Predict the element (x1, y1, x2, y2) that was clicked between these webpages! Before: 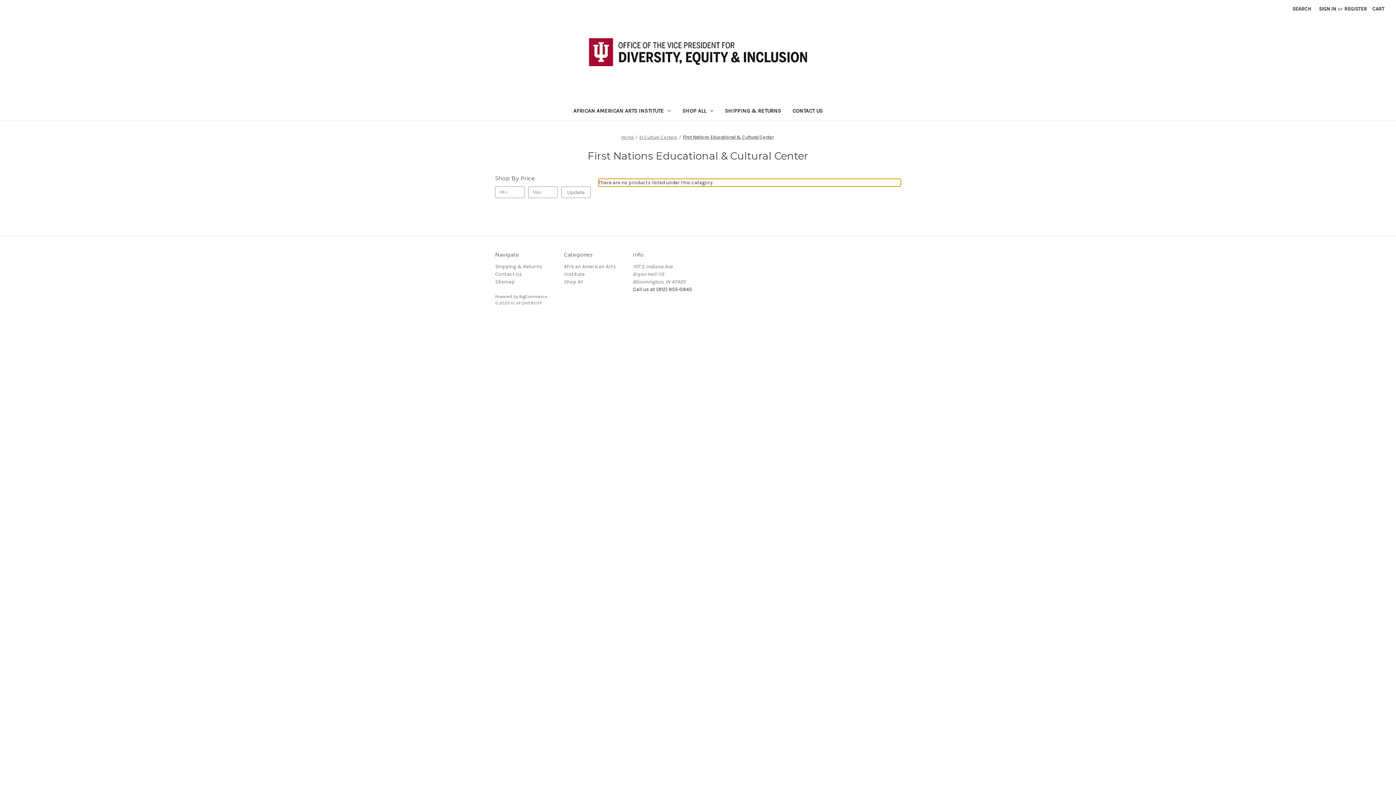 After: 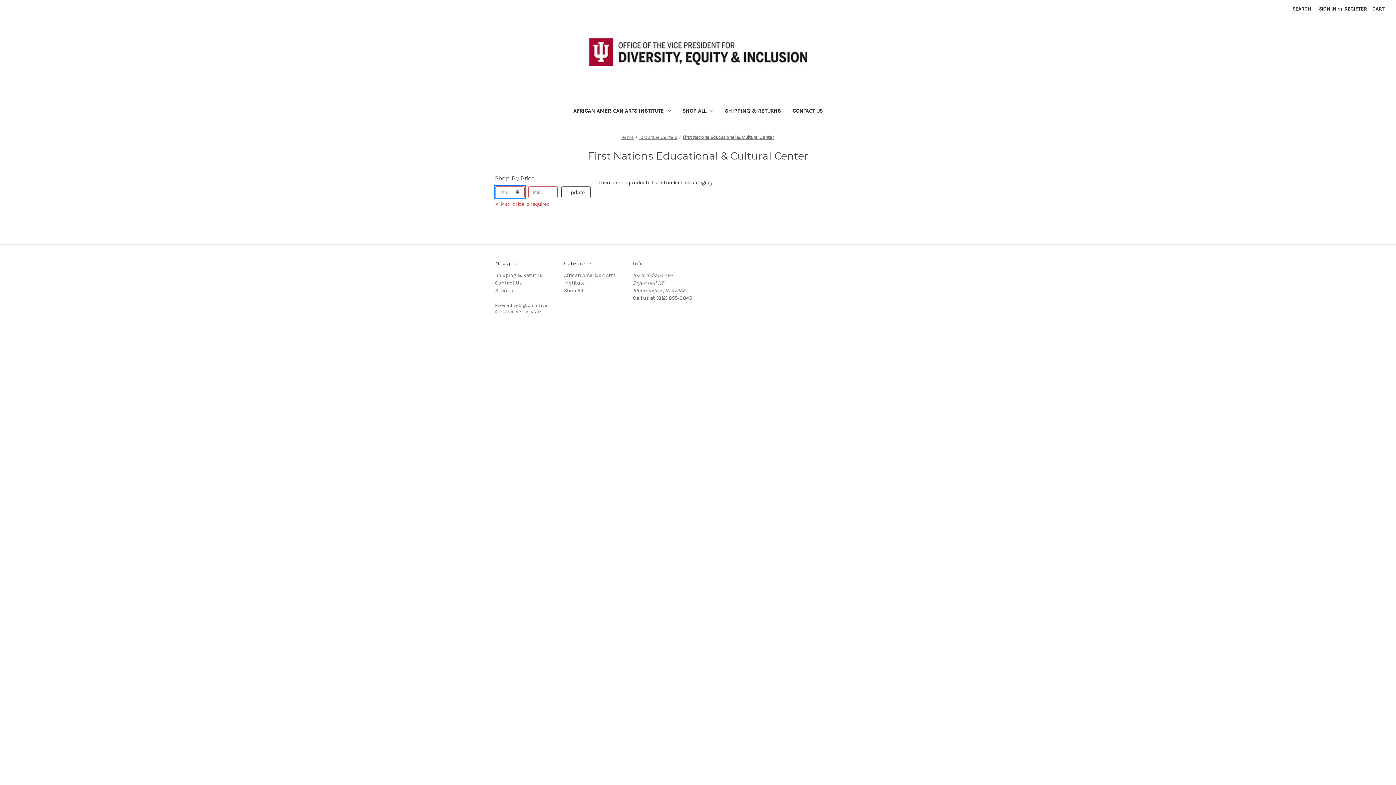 Action: label: Update bbox: (561, 186, 590, 198)